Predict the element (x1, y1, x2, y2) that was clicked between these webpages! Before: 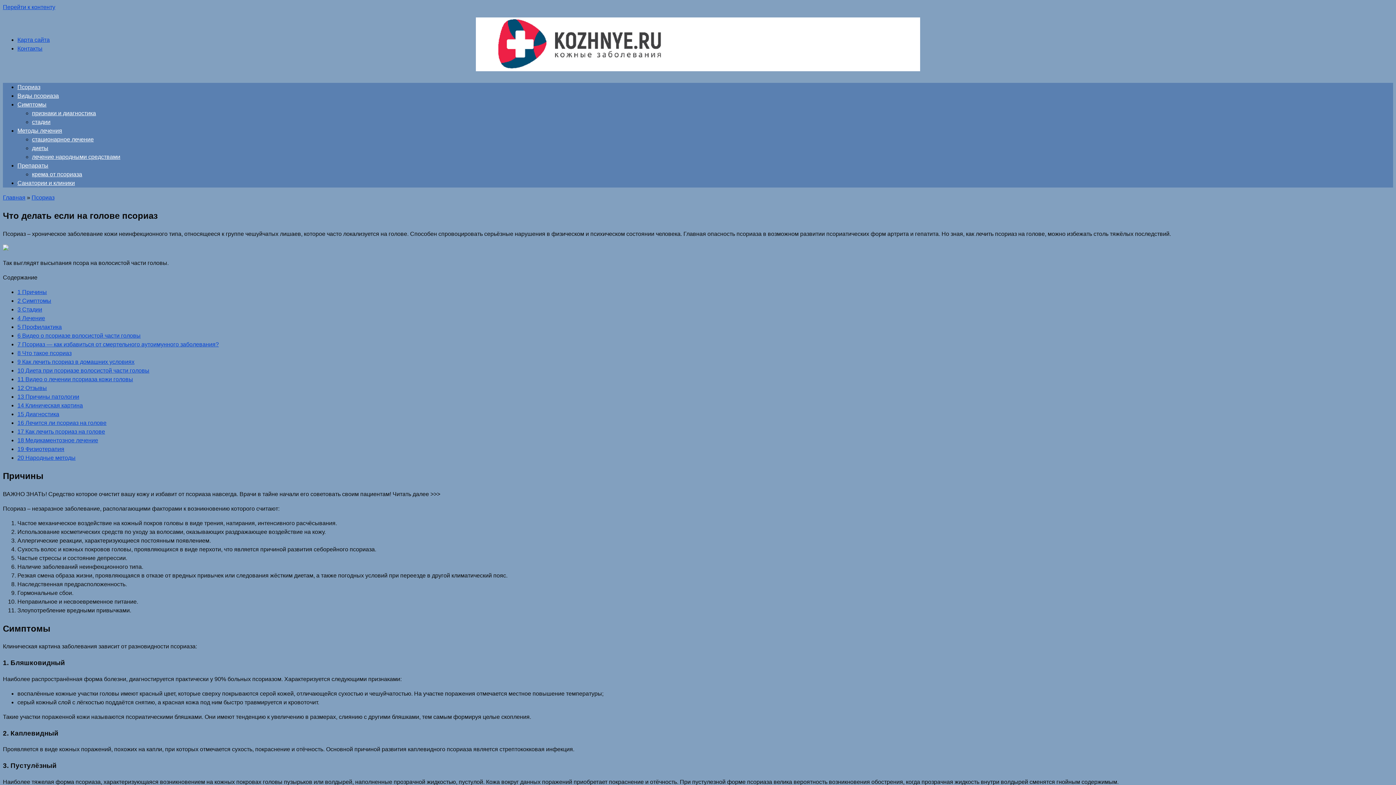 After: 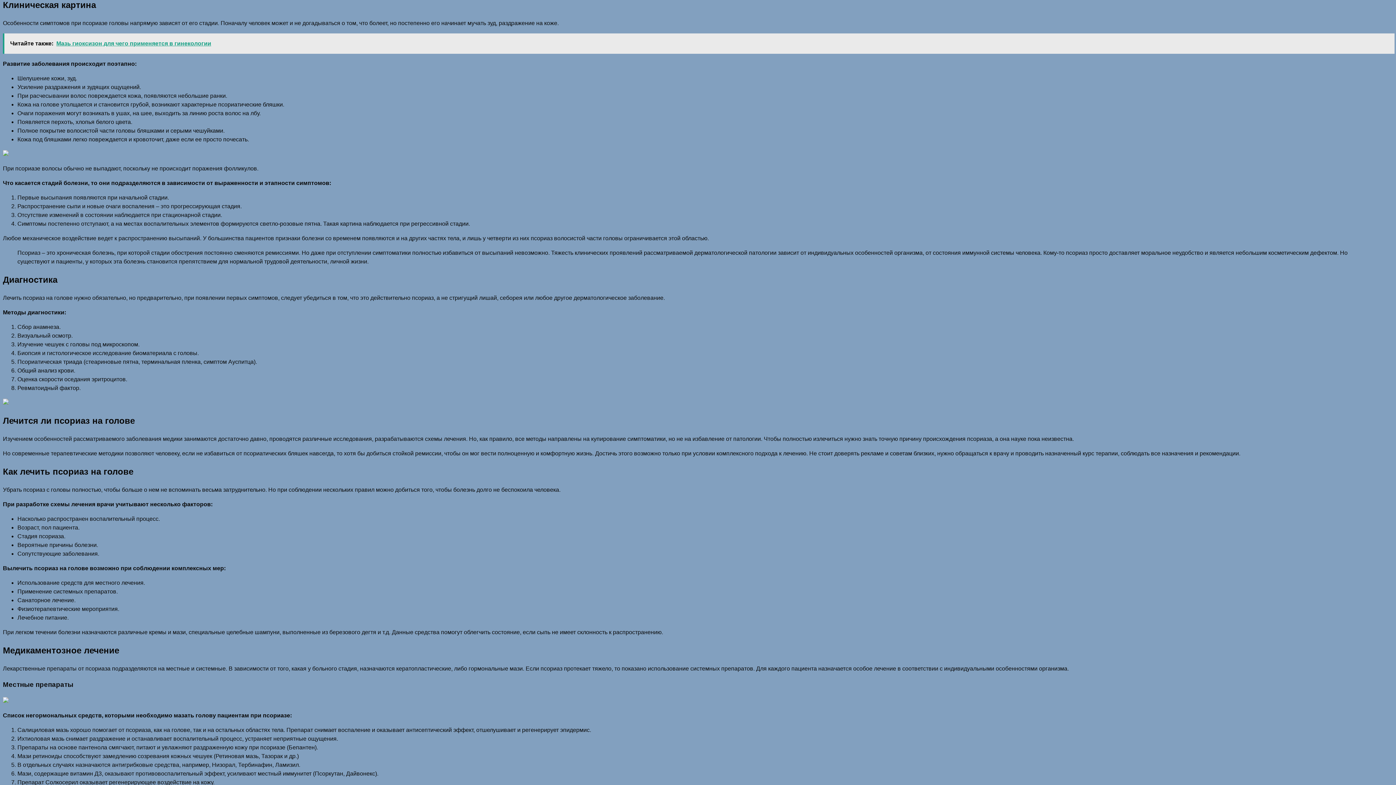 Action: bbox: (17, 402, 82, 408) label: 14 Клиническая картина